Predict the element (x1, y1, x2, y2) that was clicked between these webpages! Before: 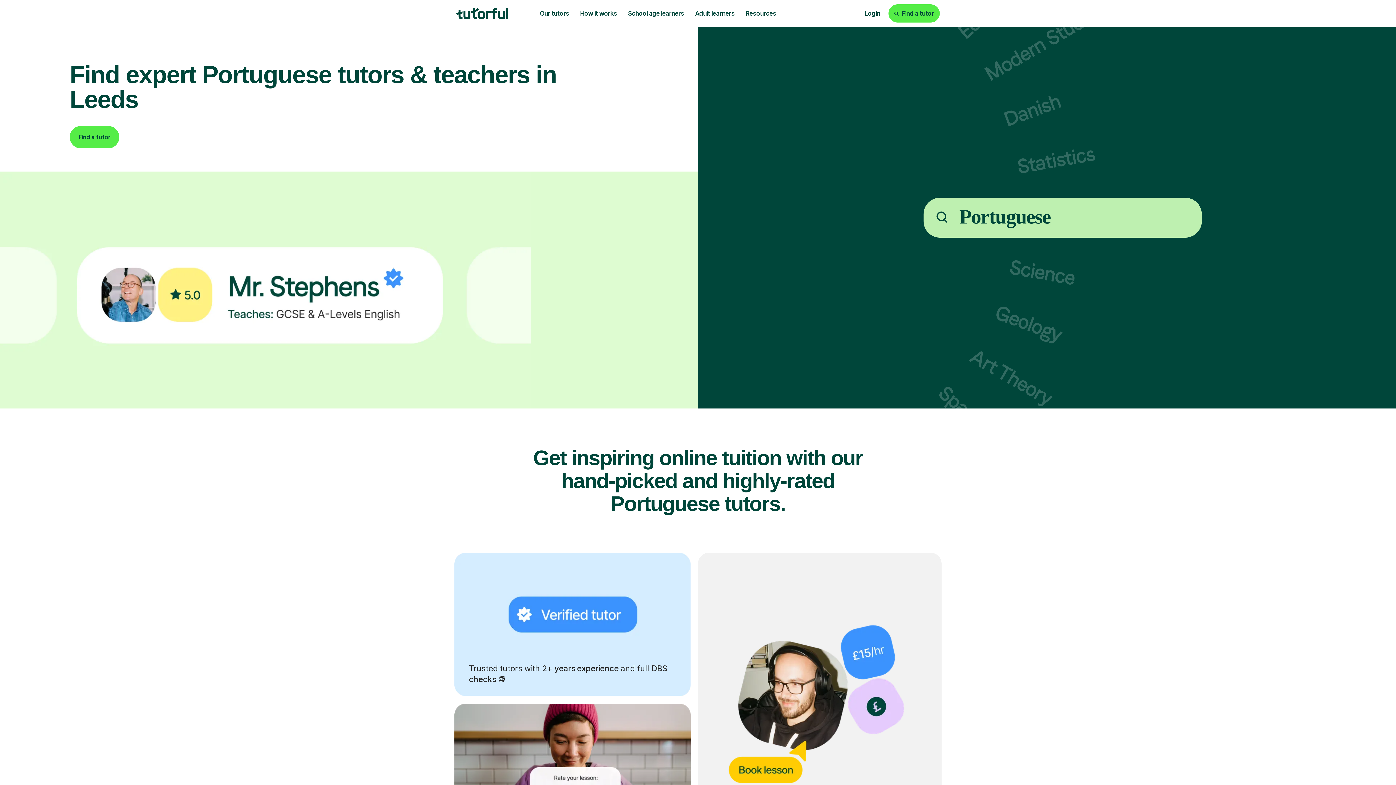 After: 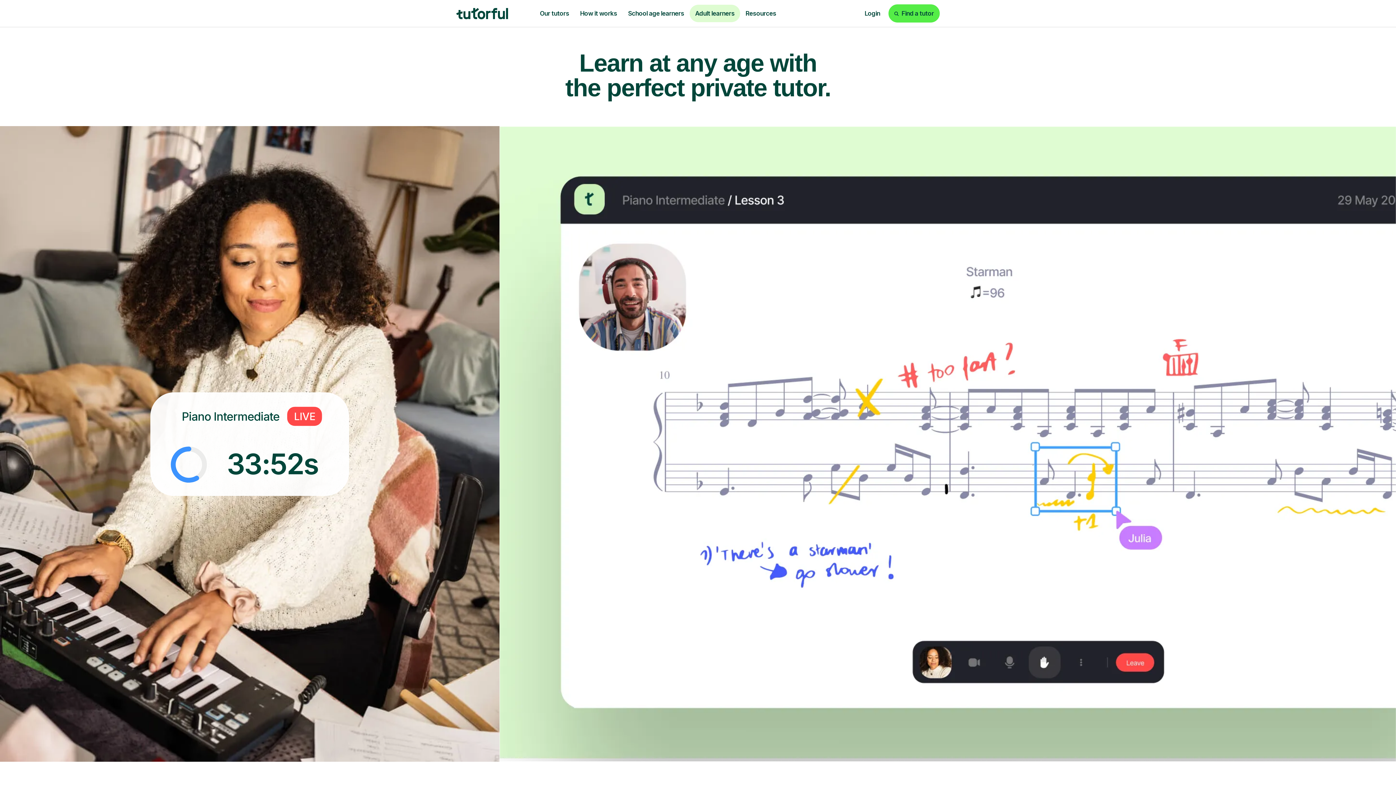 Action: label: Adult learners bbox: (689, 4, 740, 22)